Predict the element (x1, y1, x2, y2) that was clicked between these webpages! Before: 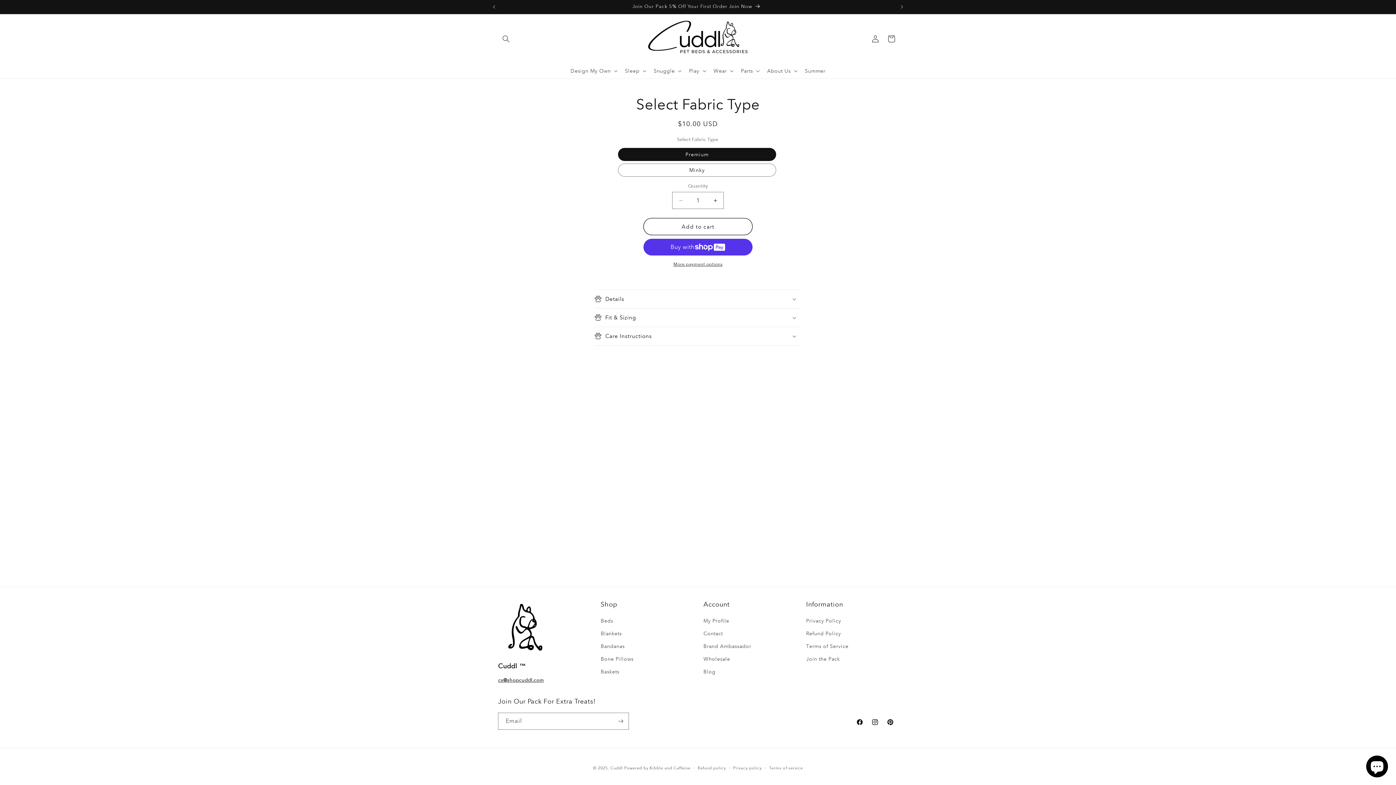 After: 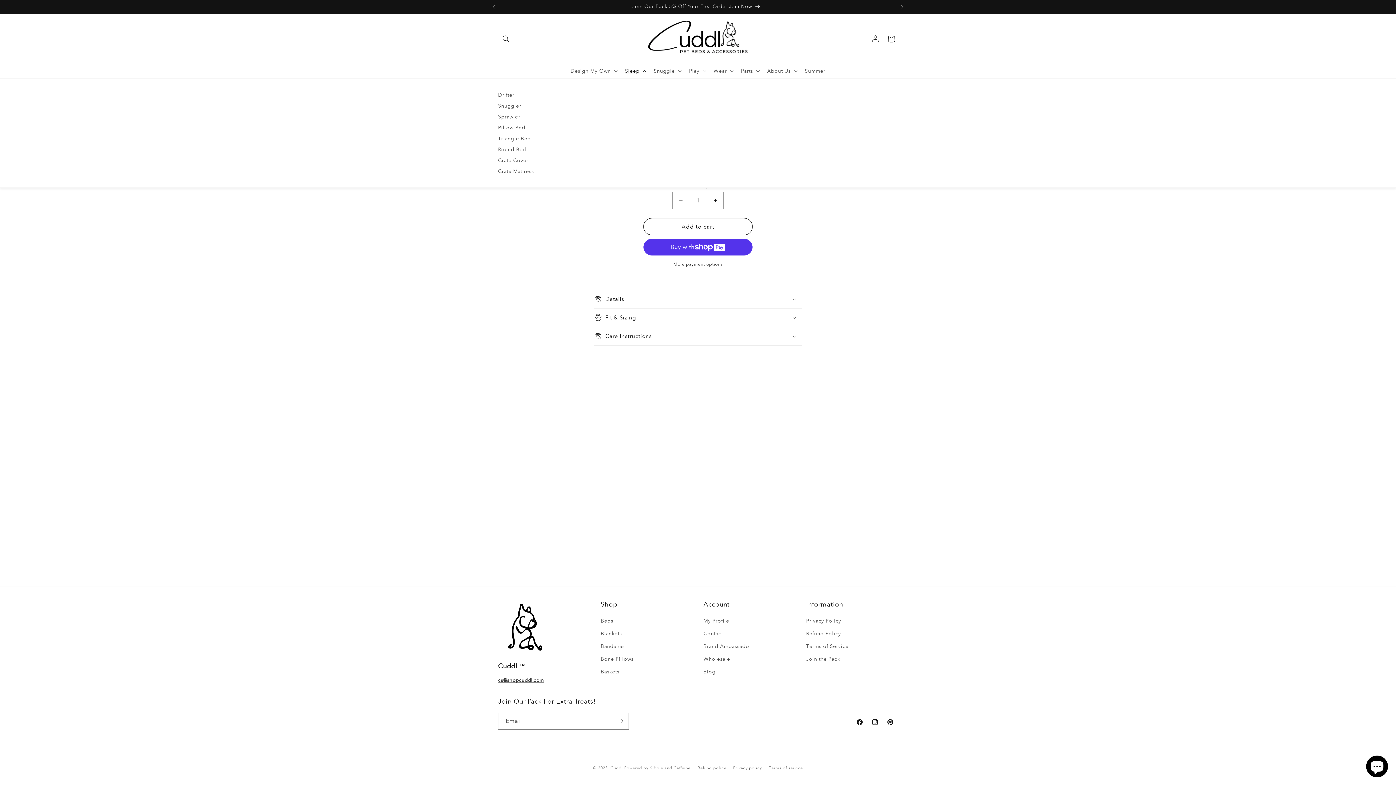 Action: label: Sleep bbox: (620, 63, 649, 78)